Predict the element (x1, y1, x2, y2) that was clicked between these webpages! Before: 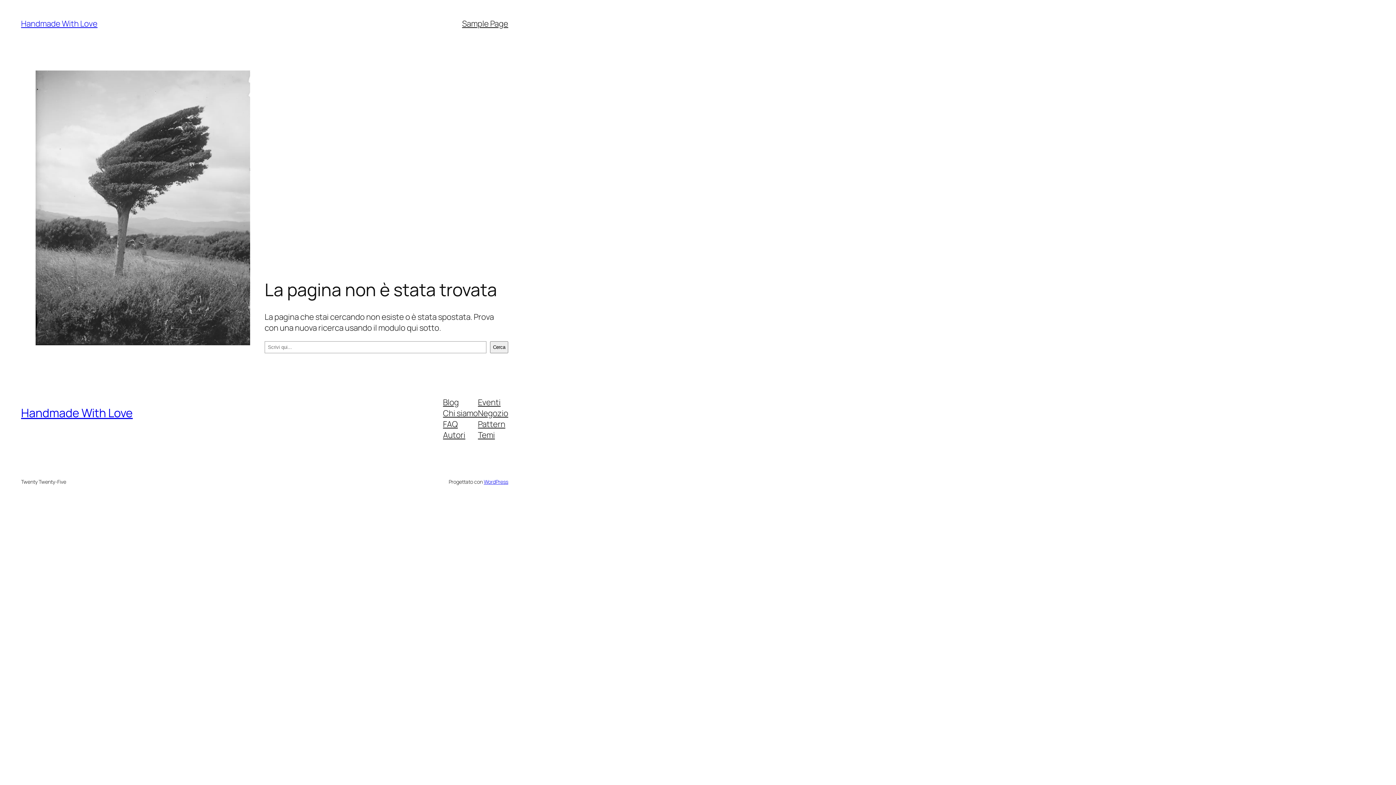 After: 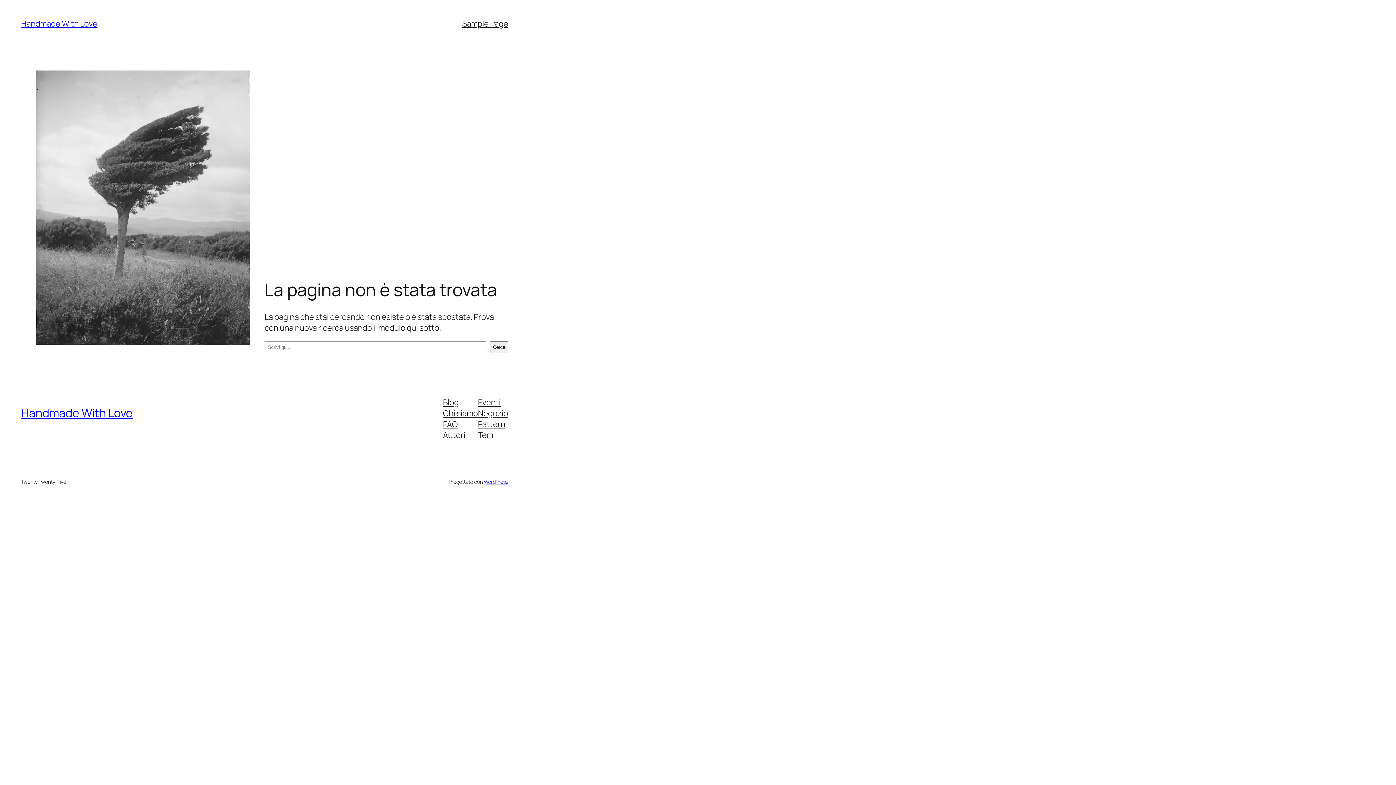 Action: label: Temi bbox: (478, 429, 495, 440)